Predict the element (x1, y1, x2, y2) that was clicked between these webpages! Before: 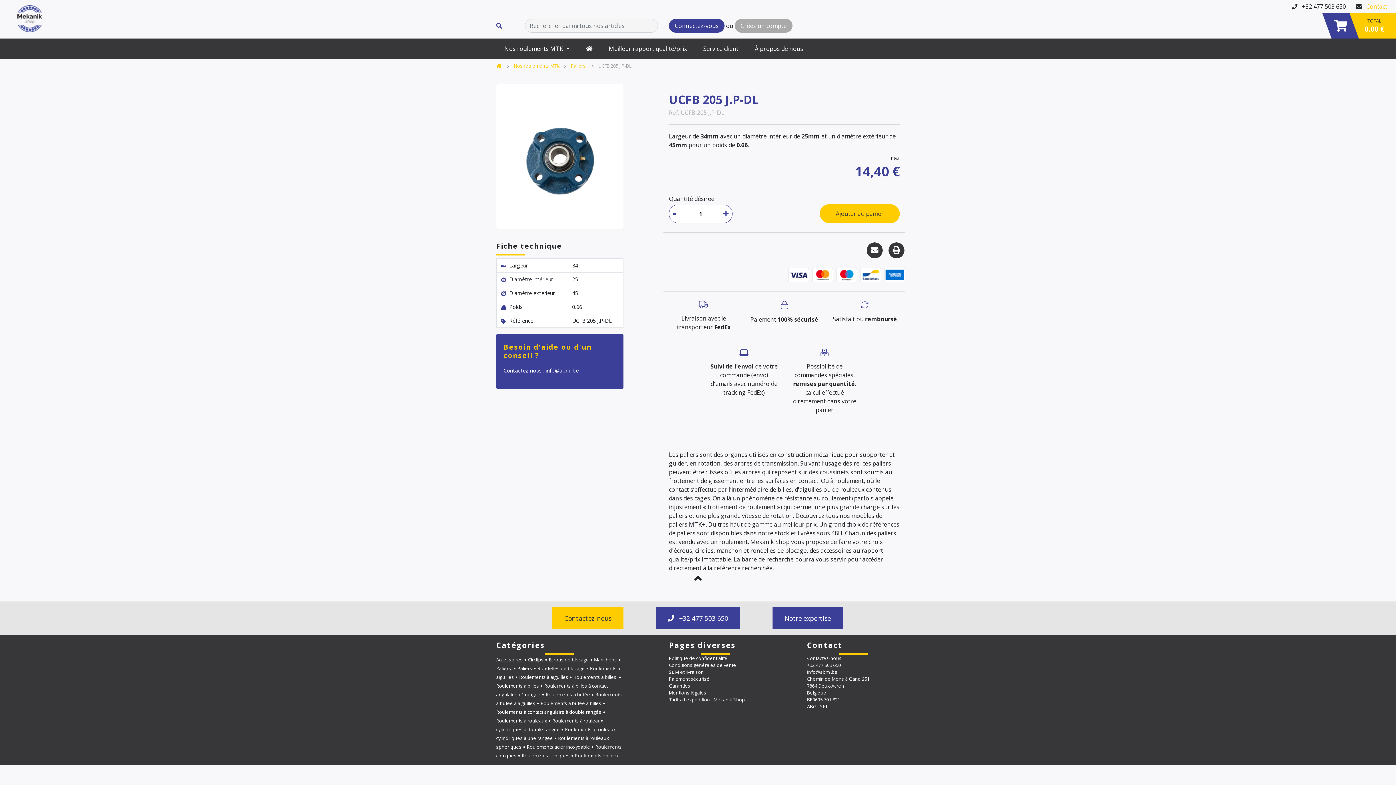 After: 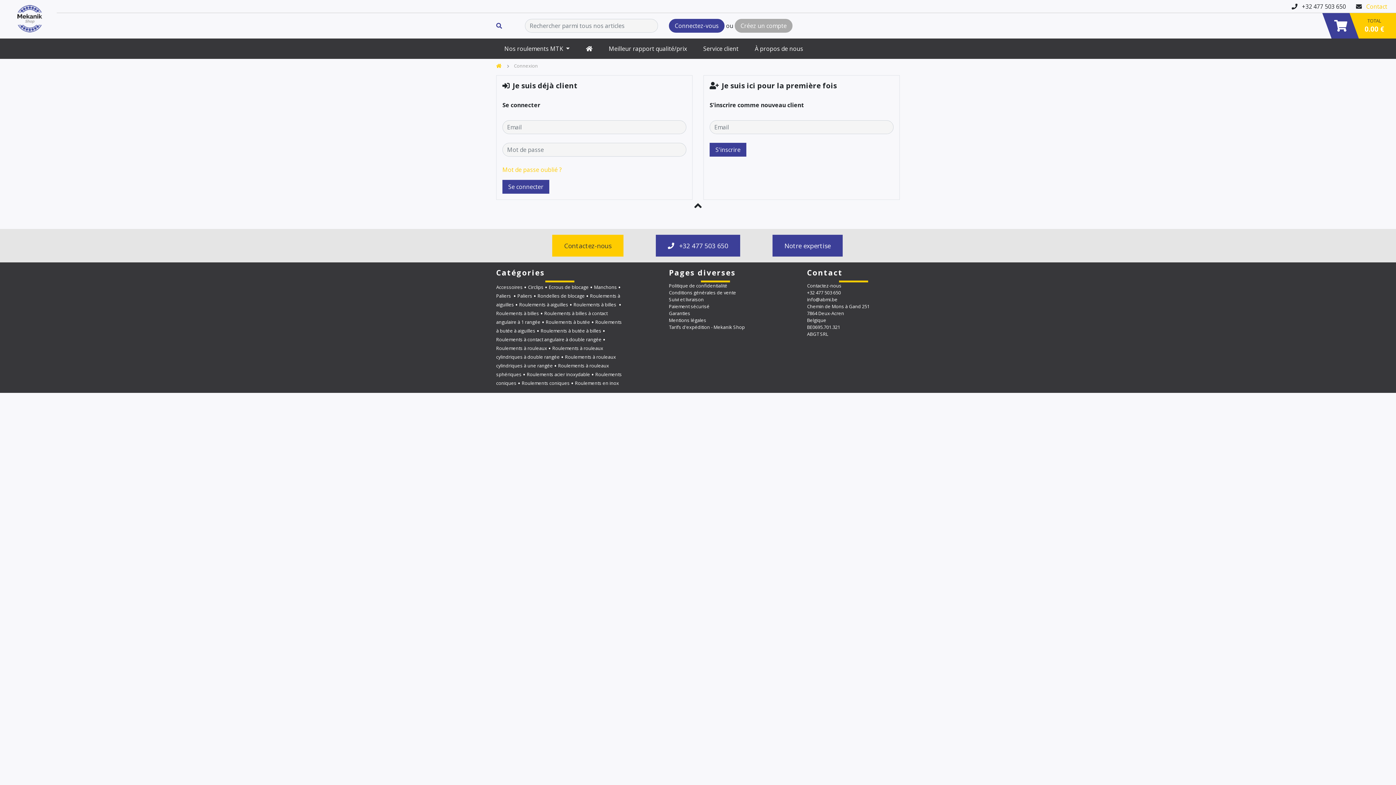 Action: bbox: (669, 18, 724, 32) label: Connectez-vous